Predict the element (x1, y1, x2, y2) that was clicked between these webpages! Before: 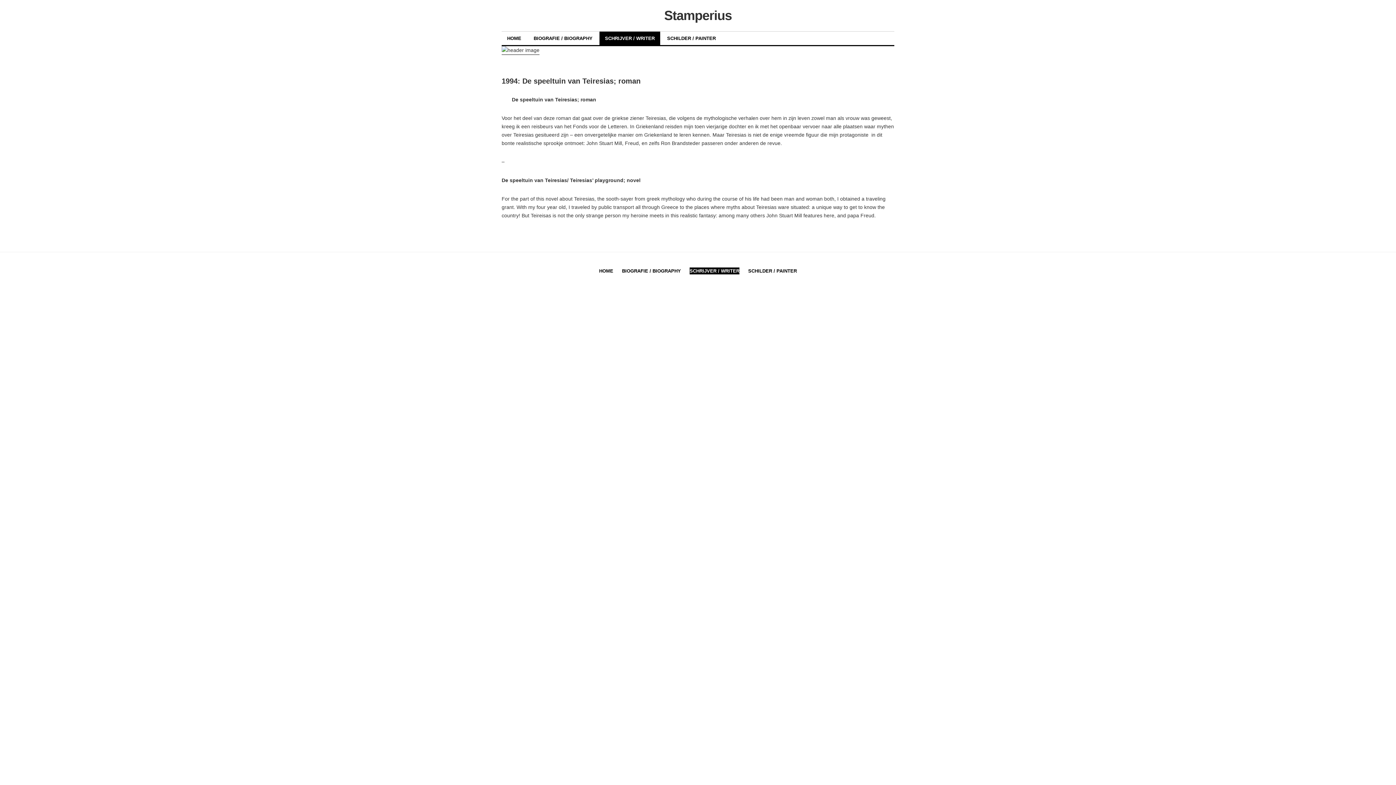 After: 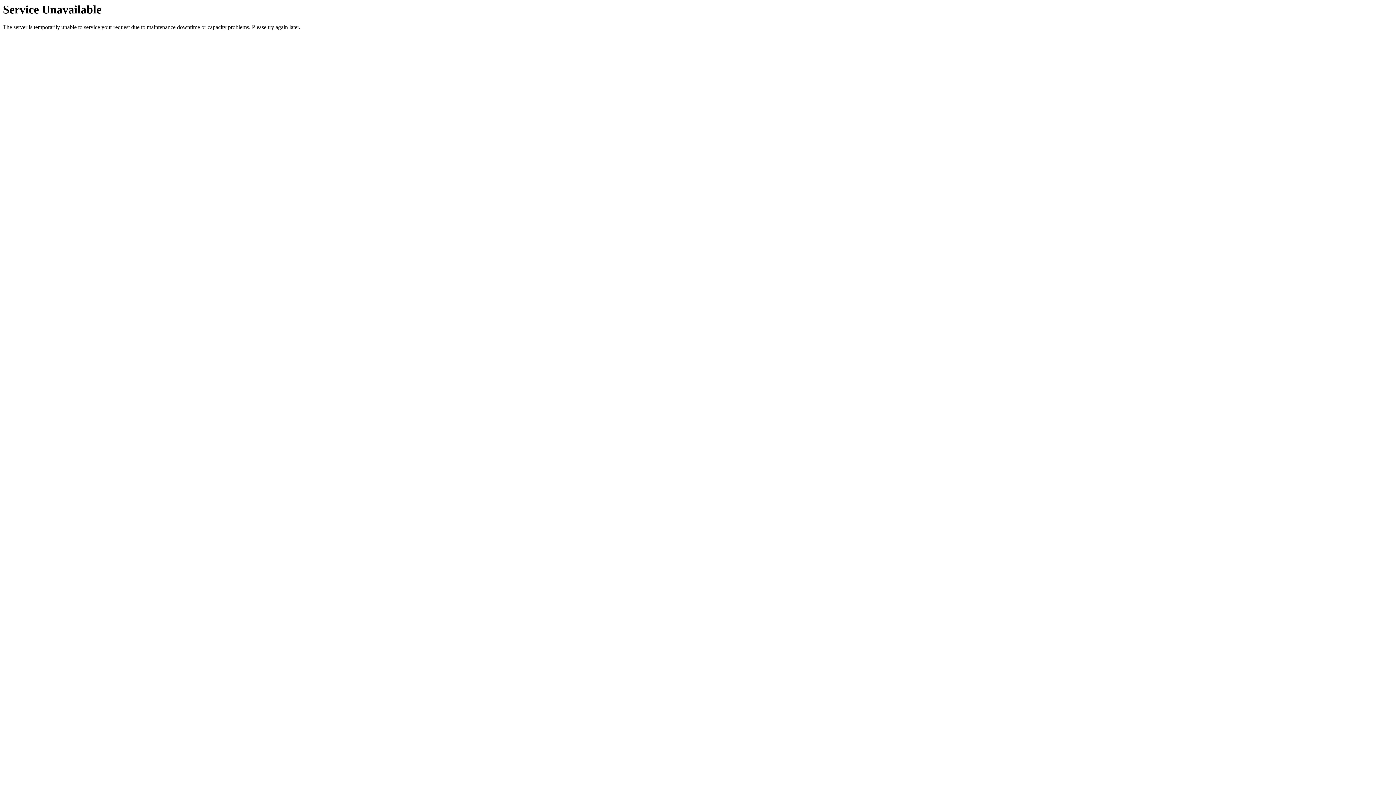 Action: bbox: (748, 267, 797, 274) label: SCHILDER / PAINTER